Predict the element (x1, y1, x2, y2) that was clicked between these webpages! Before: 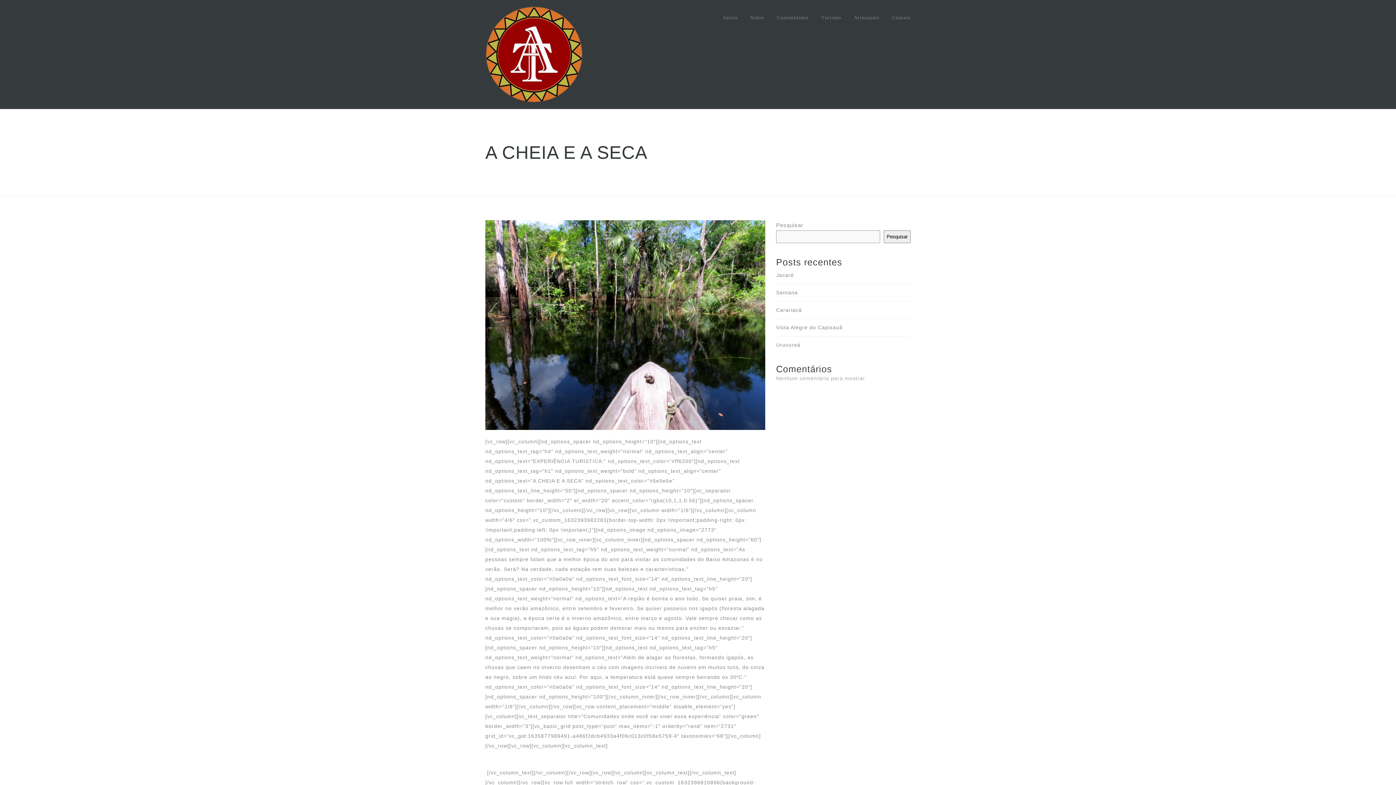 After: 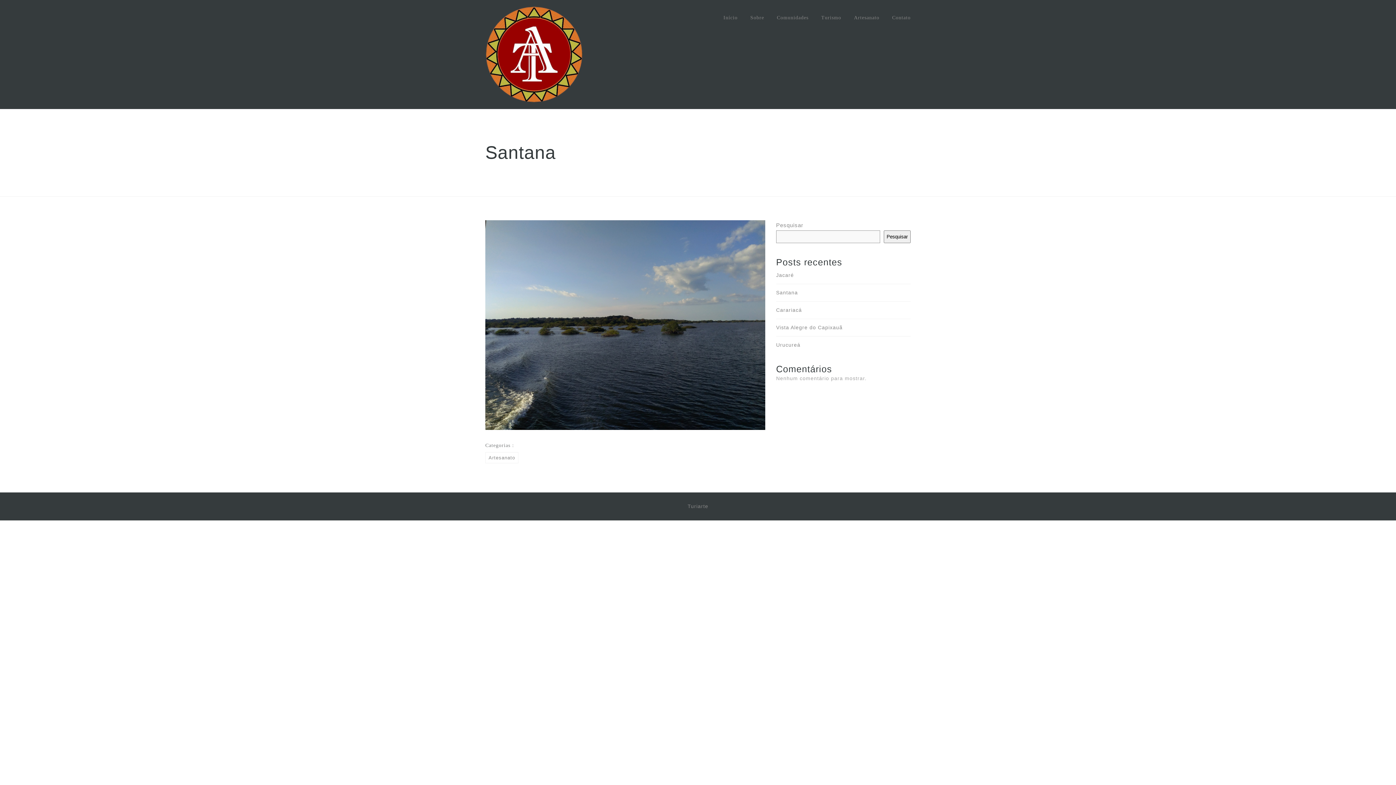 Action: bbox: (776, 289, 798, 295) label: Santana